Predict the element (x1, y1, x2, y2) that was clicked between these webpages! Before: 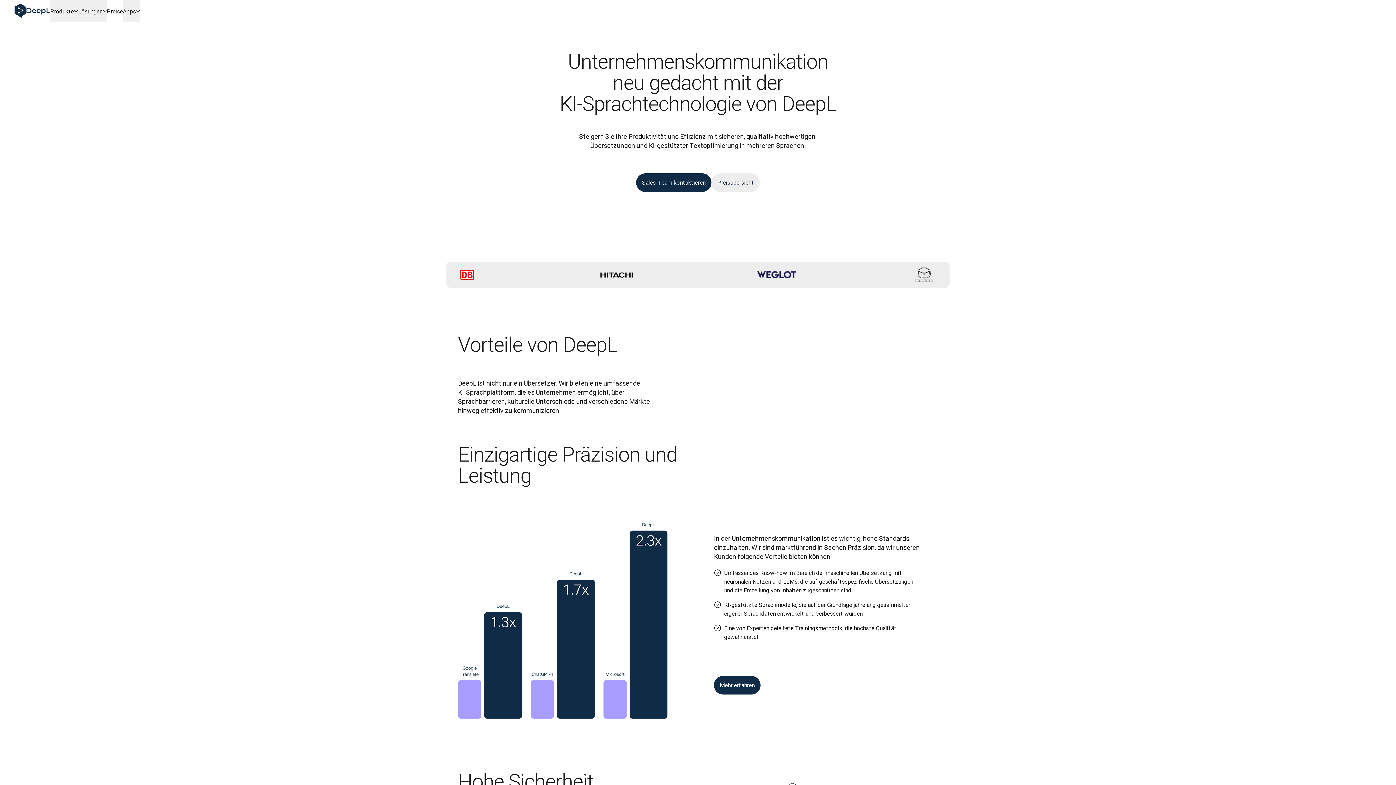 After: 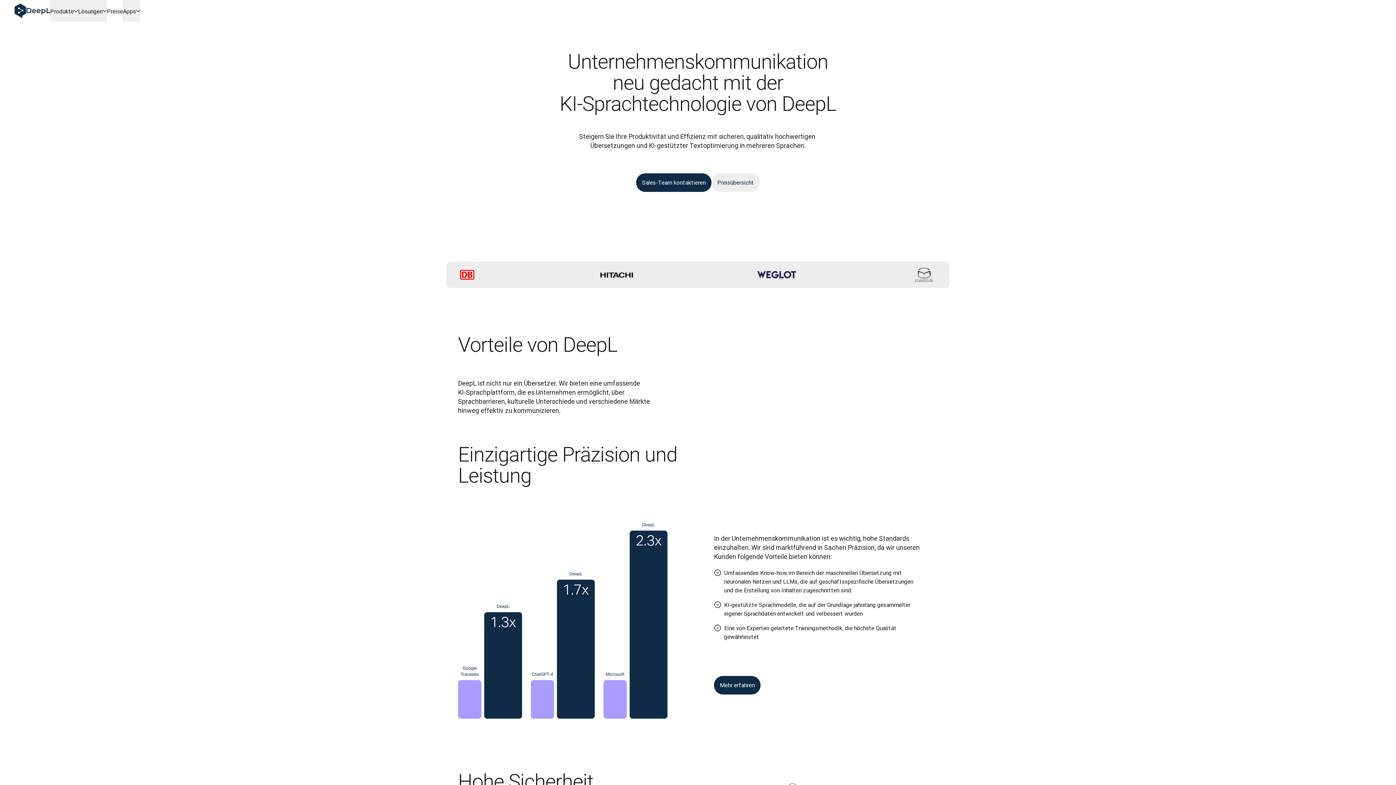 Action: label: Produkte bbox: (50, 0, 78, 21)